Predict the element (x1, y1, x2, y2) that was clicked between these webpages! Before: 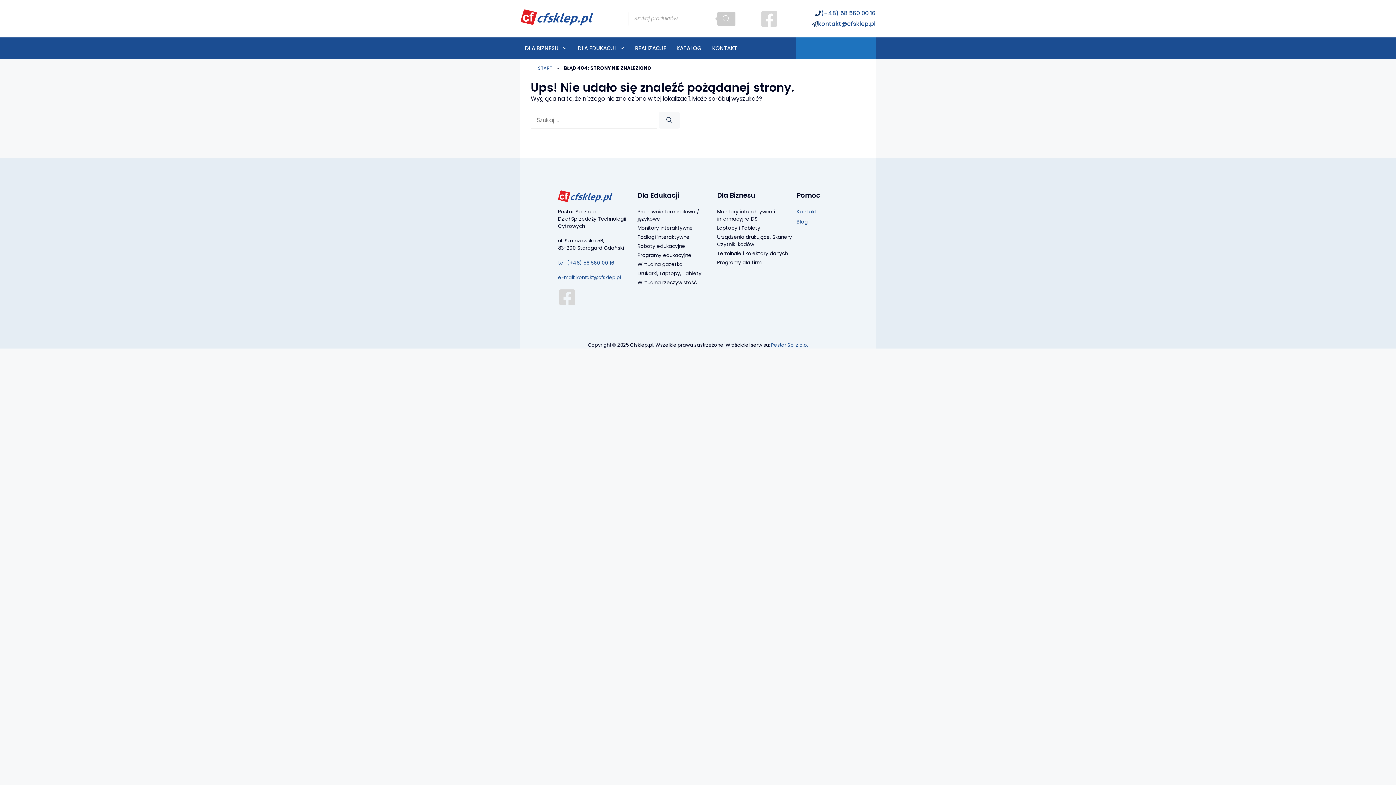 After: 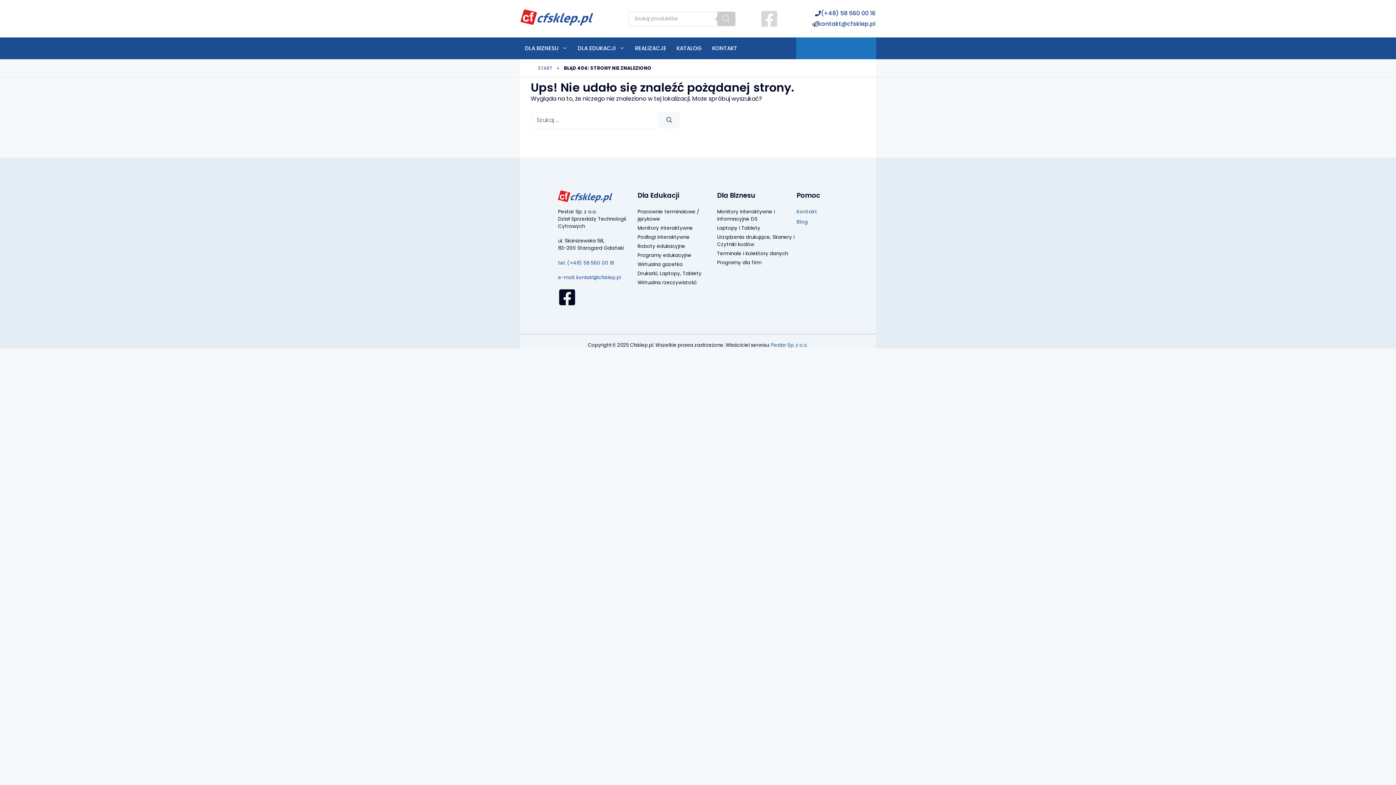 Action: bbox: (558, 288, 576, 306)